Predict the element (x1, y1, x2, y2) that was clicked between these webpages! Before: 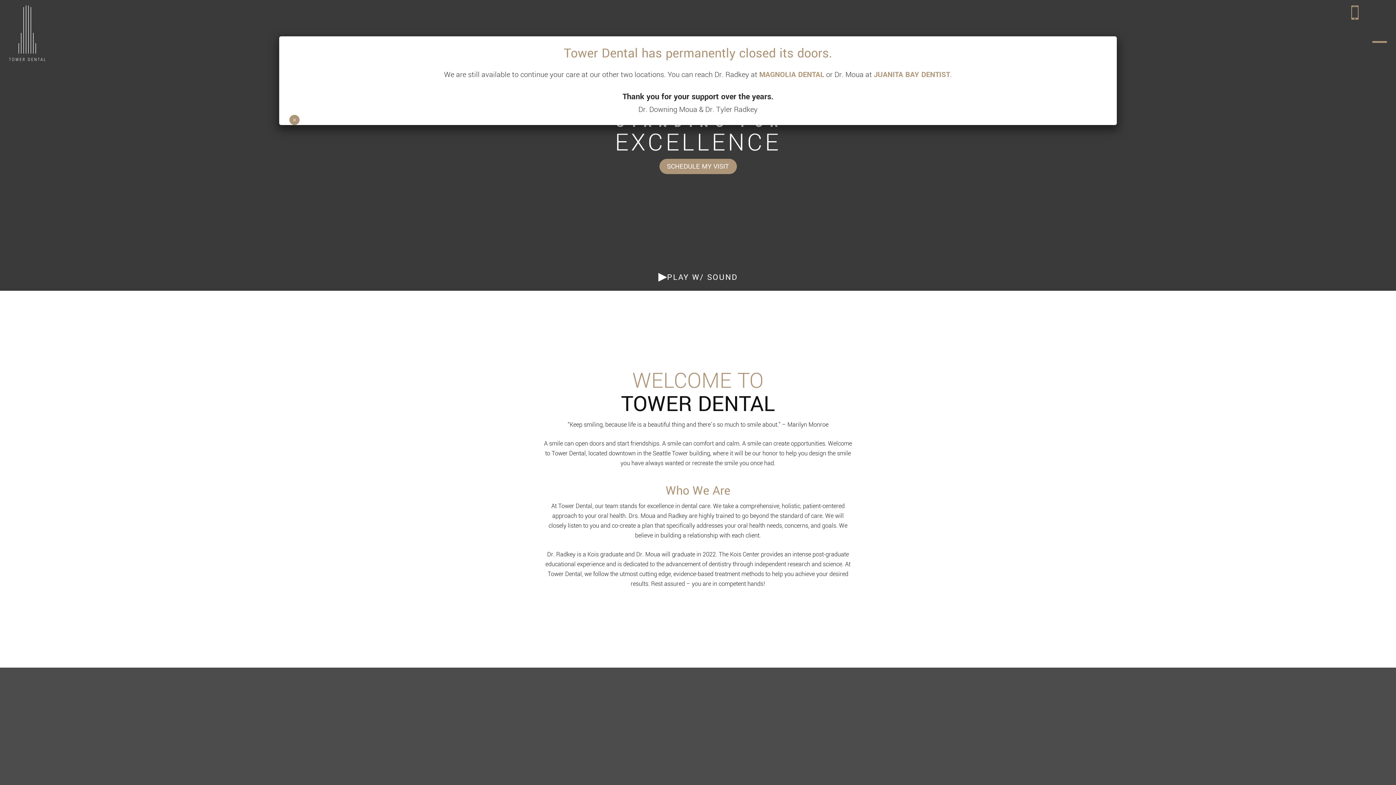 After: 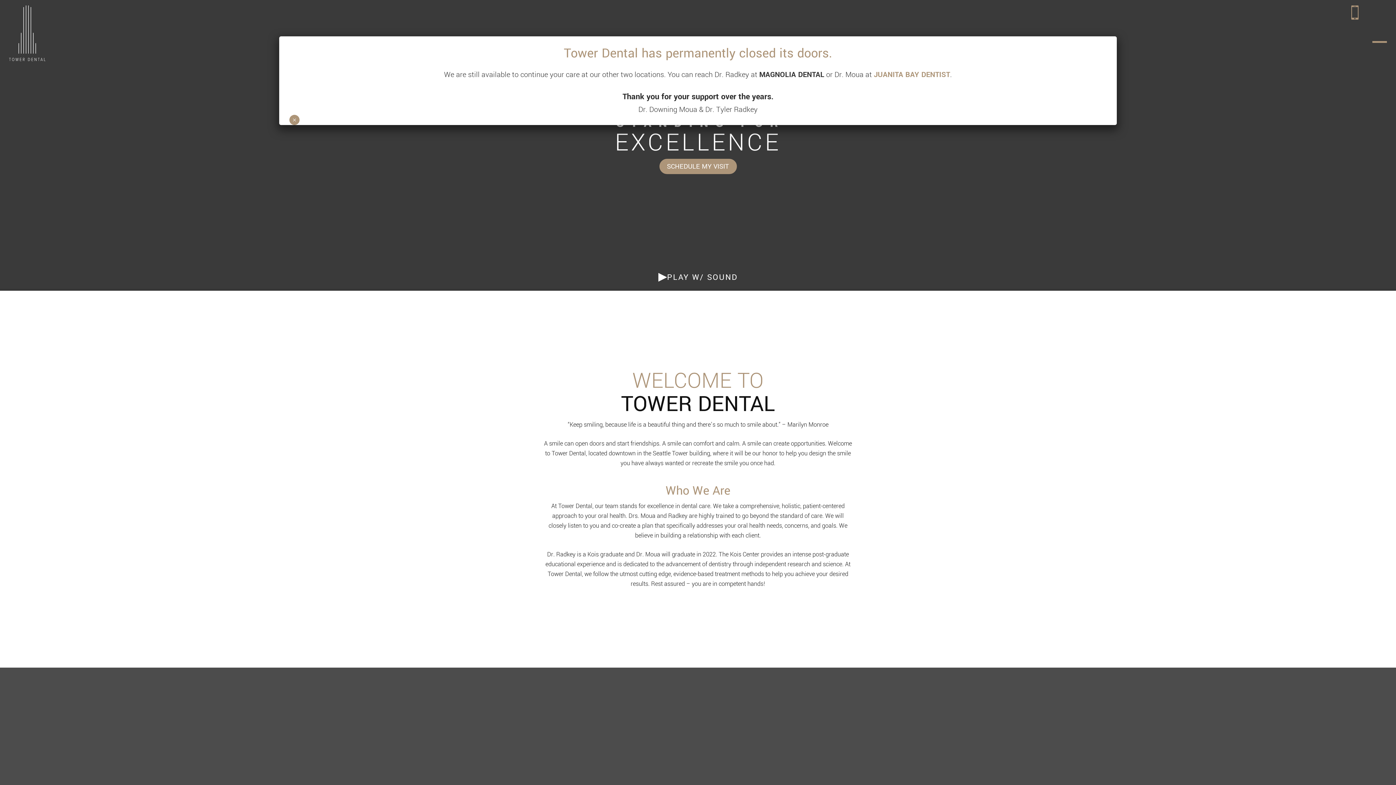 Action: bbox: (759, 69, 824, 80) label: MAGNOLIA DENTAL